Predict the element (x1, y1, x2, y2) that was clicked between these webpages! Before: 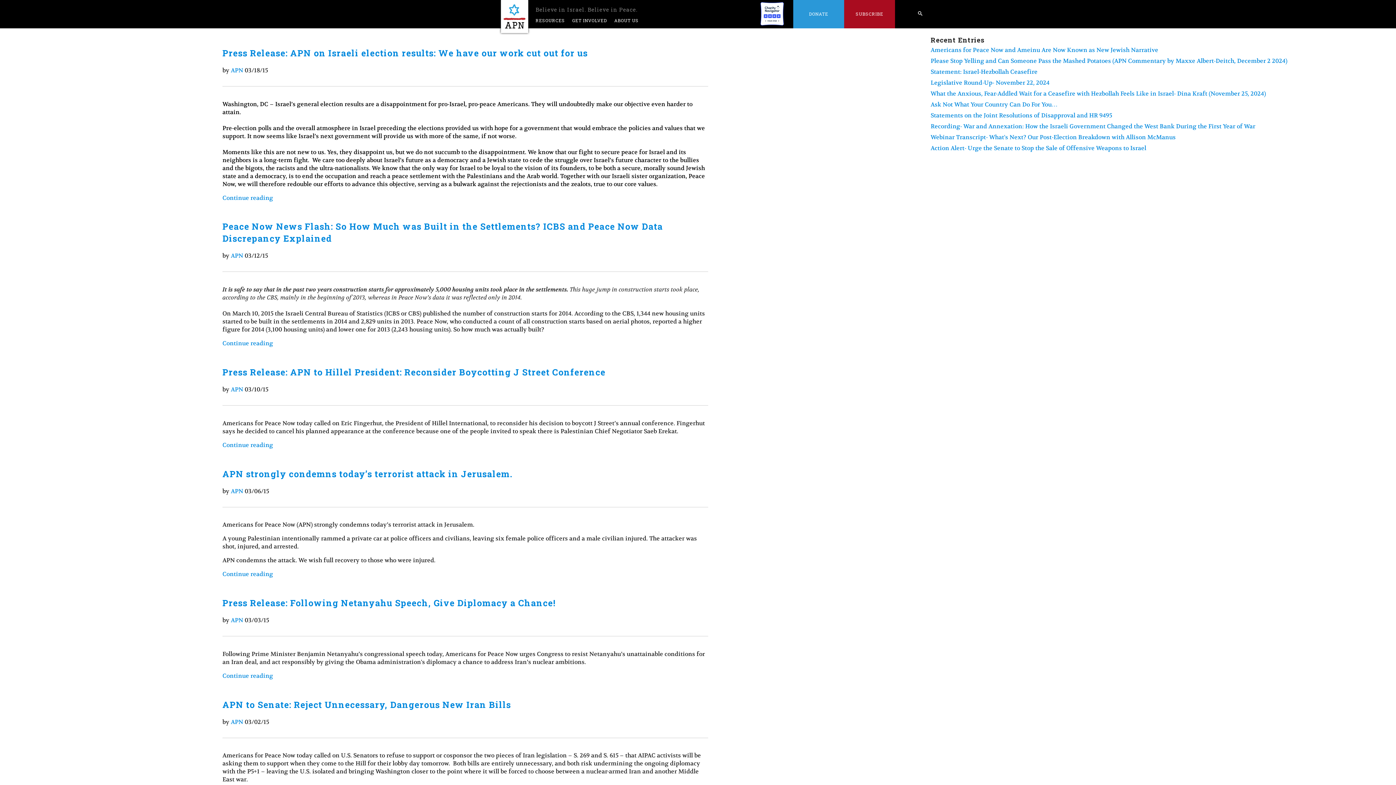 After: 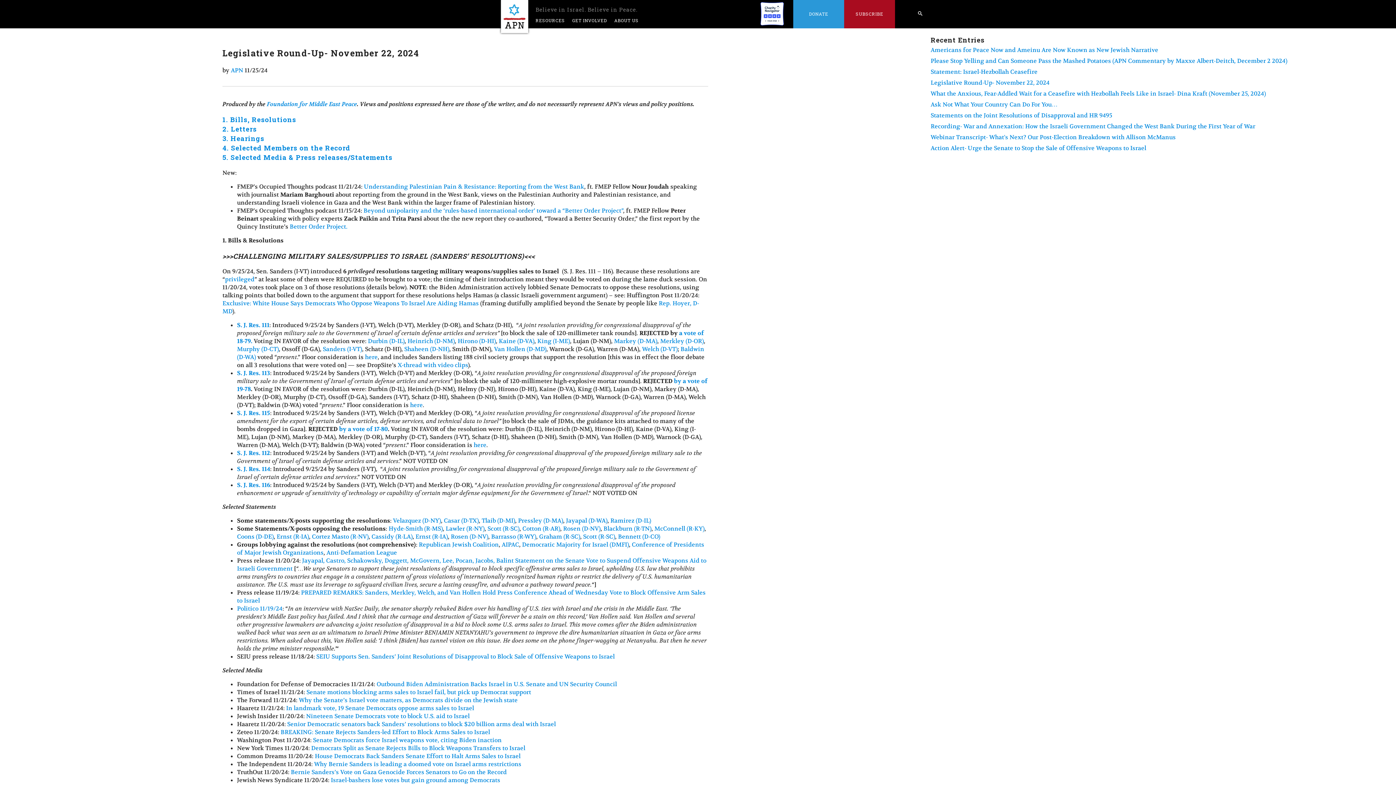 Action: bbox: (930, 79, 1049, 86) label: Legislative Round-Up- November 22, 2024